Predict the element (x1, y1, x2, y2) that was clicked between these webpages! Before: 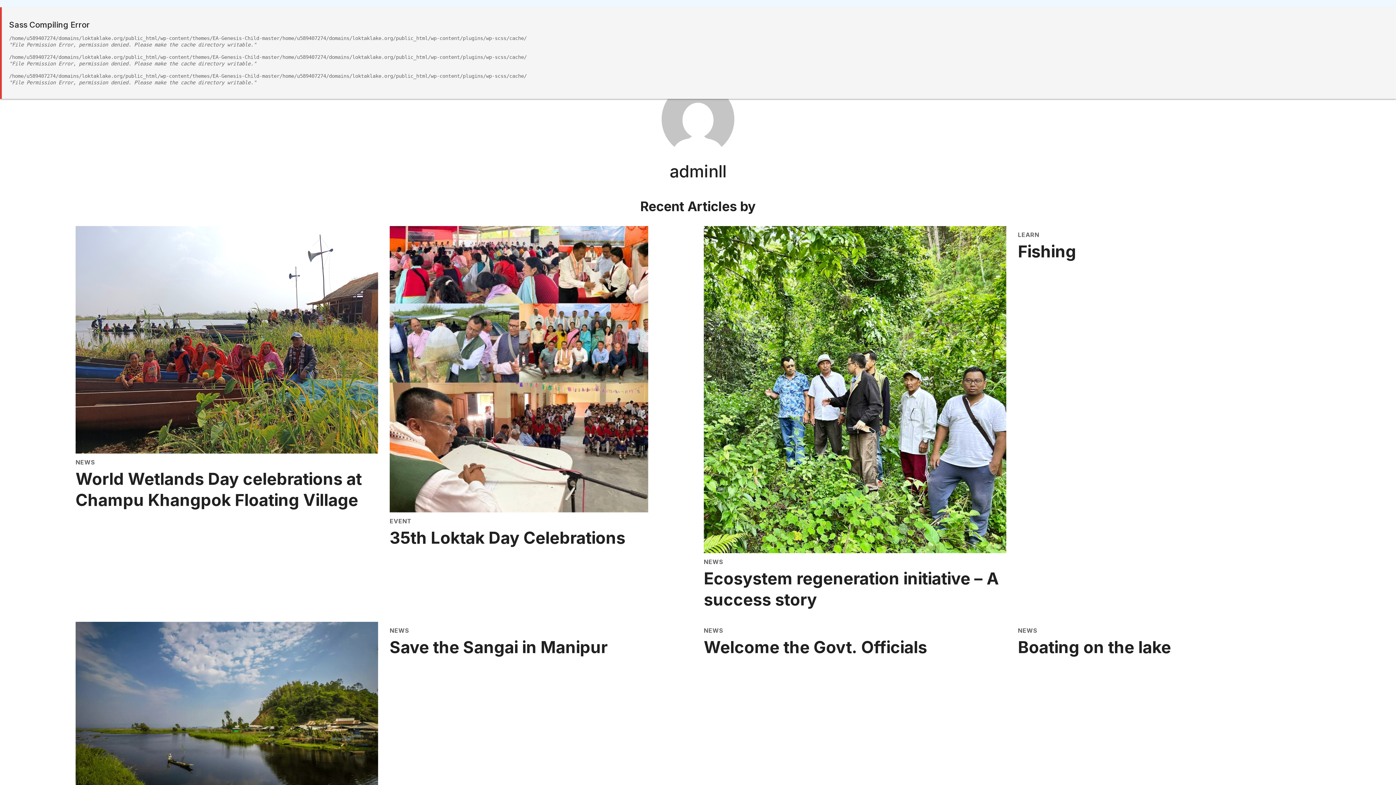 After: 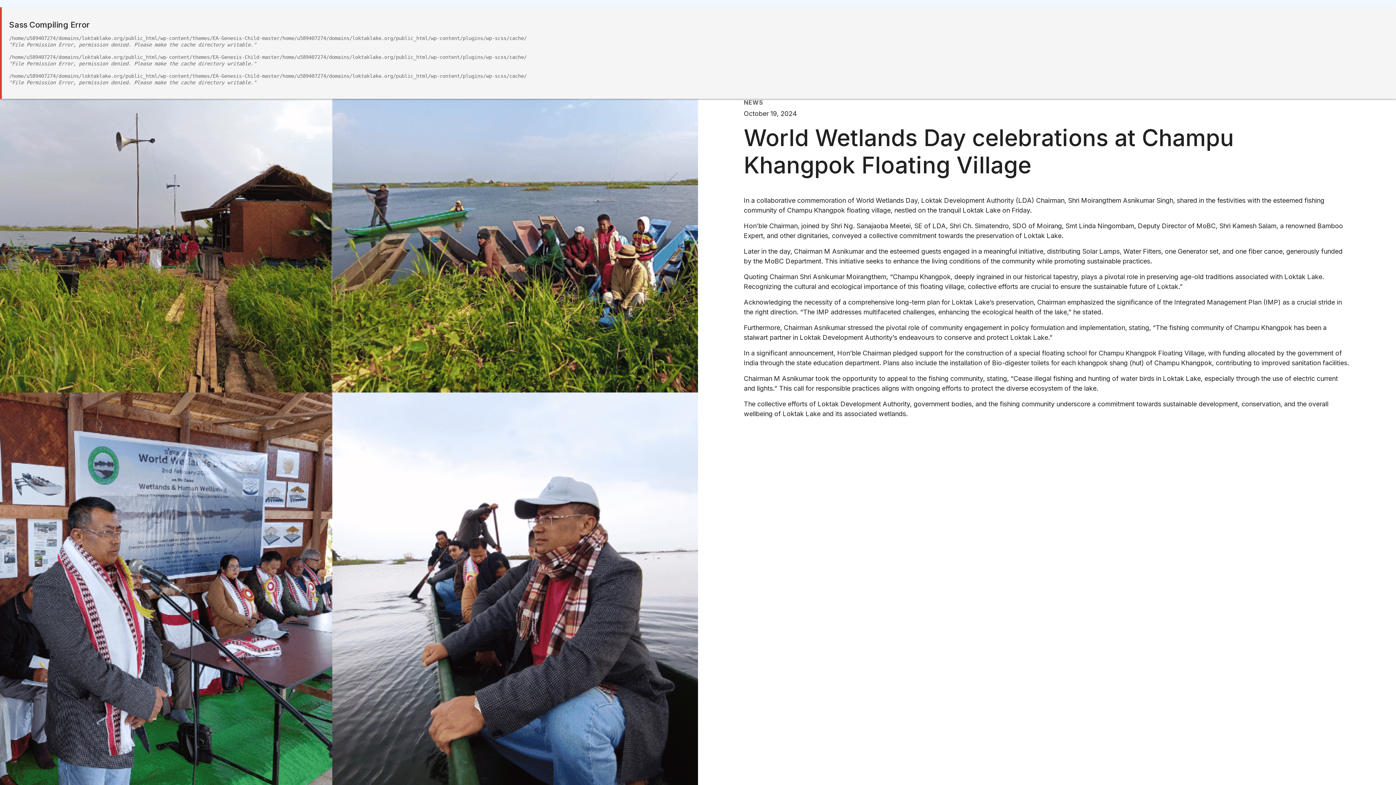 Action: bbox: (75, 226, 378, 453)